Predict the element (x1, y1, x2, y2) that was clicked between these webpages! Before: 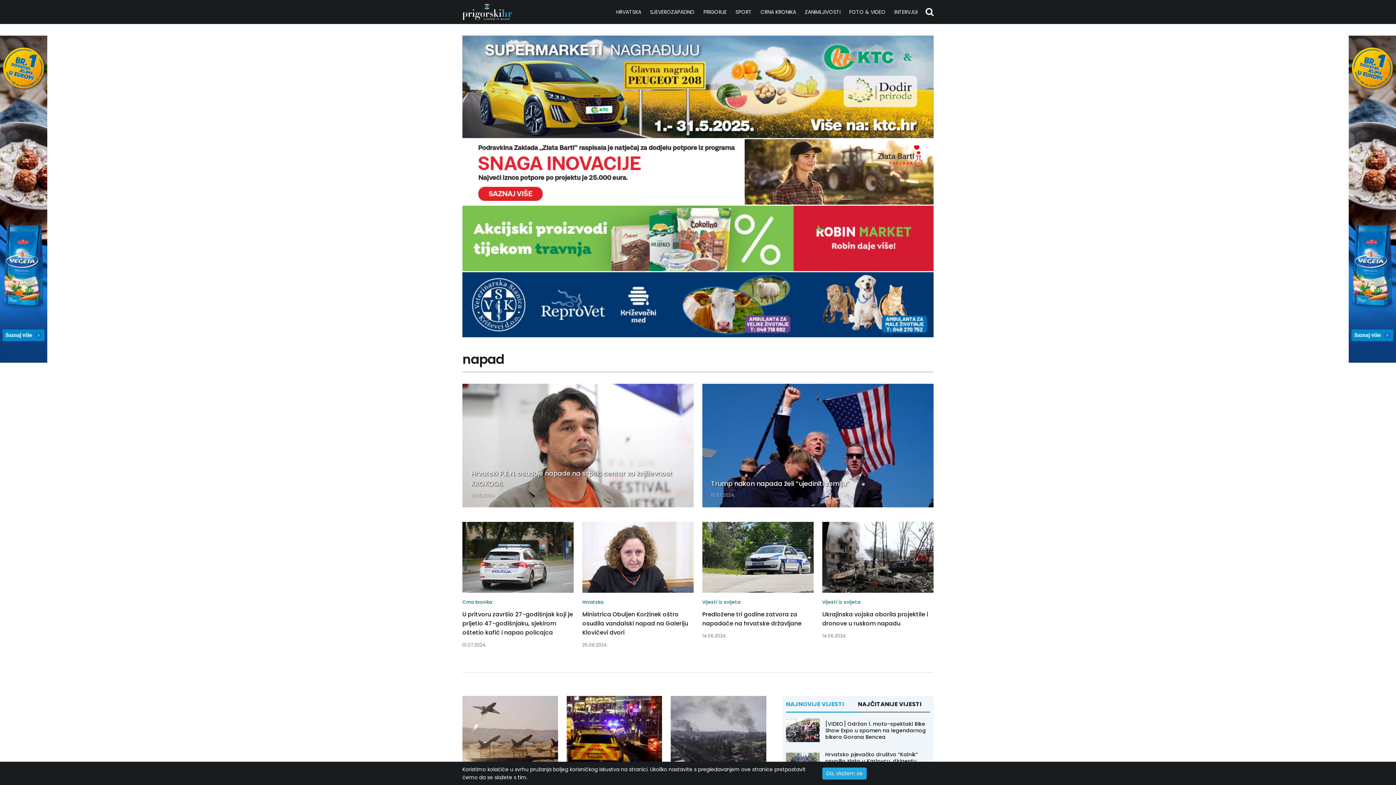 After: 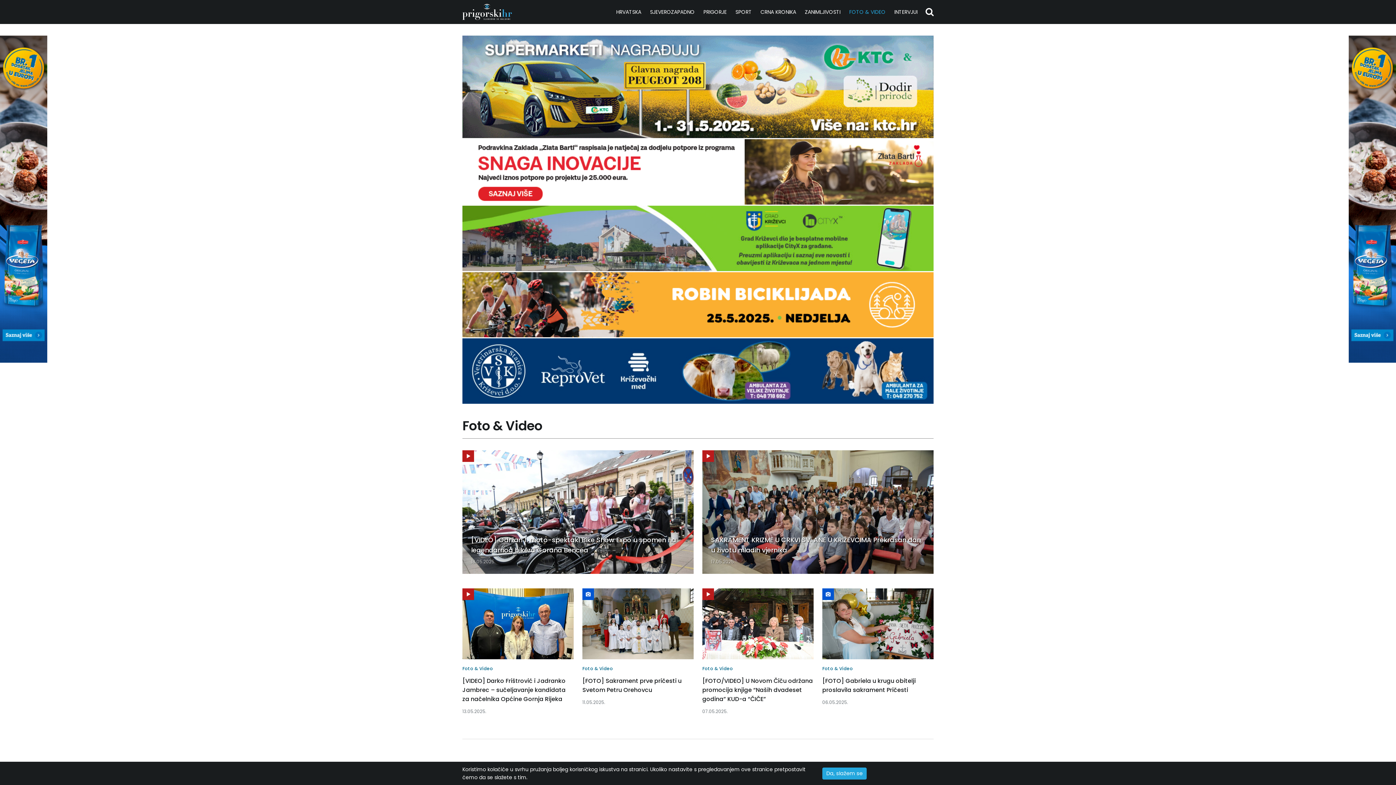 Action: label: FOTO & VIDEO bbox: (849, 0, 885, 24)